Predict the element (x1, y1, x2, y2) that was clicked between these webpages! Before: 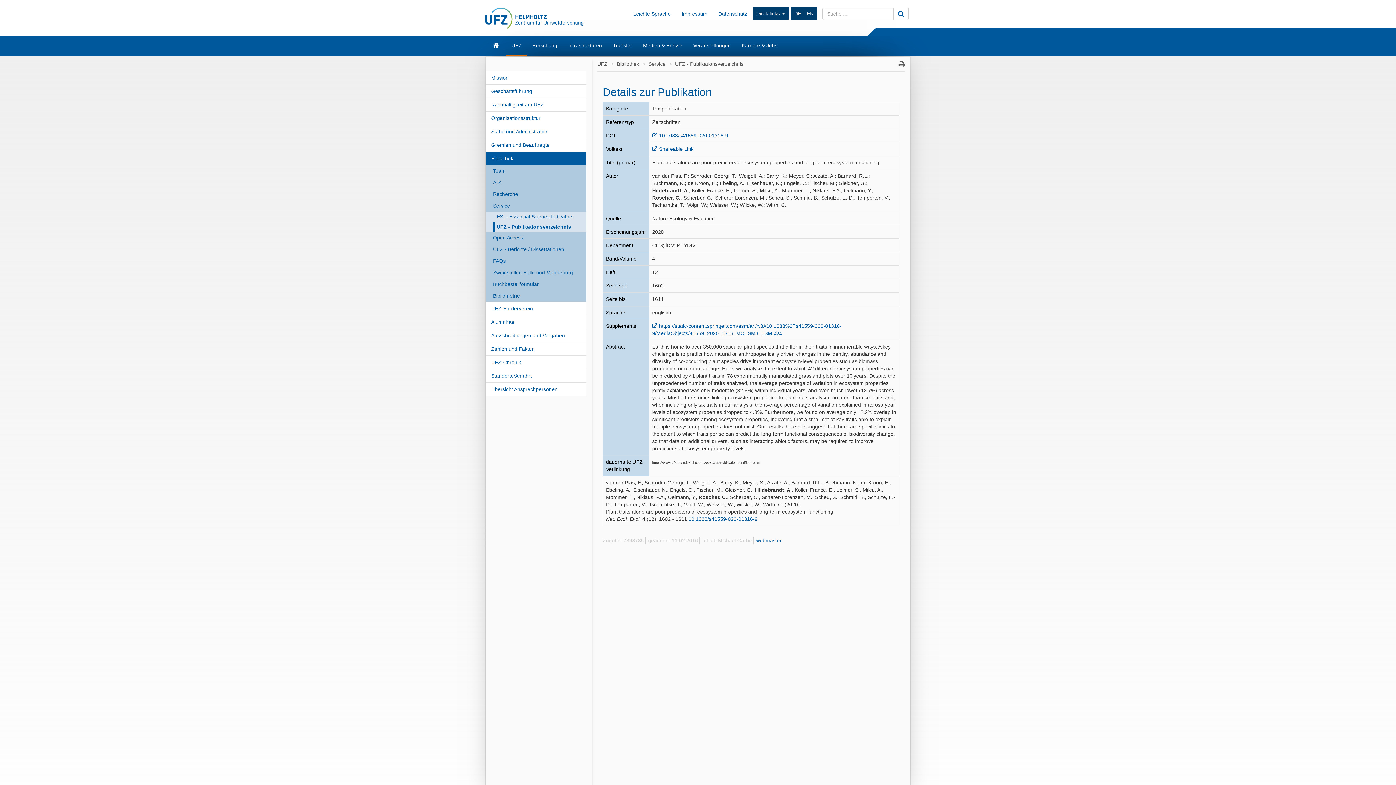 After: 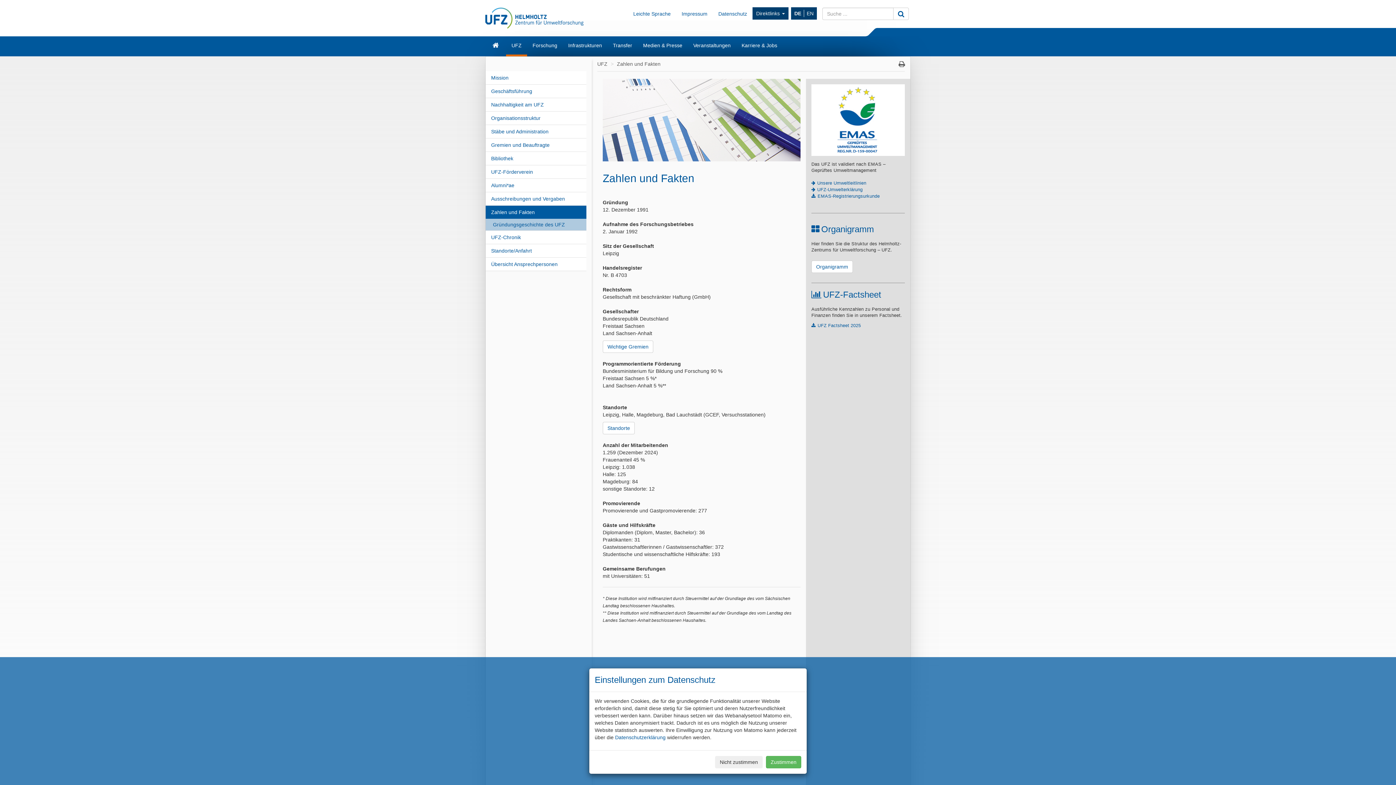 Action: label: Zahlen und Fakten bbox: (485, 342, 586, 355)